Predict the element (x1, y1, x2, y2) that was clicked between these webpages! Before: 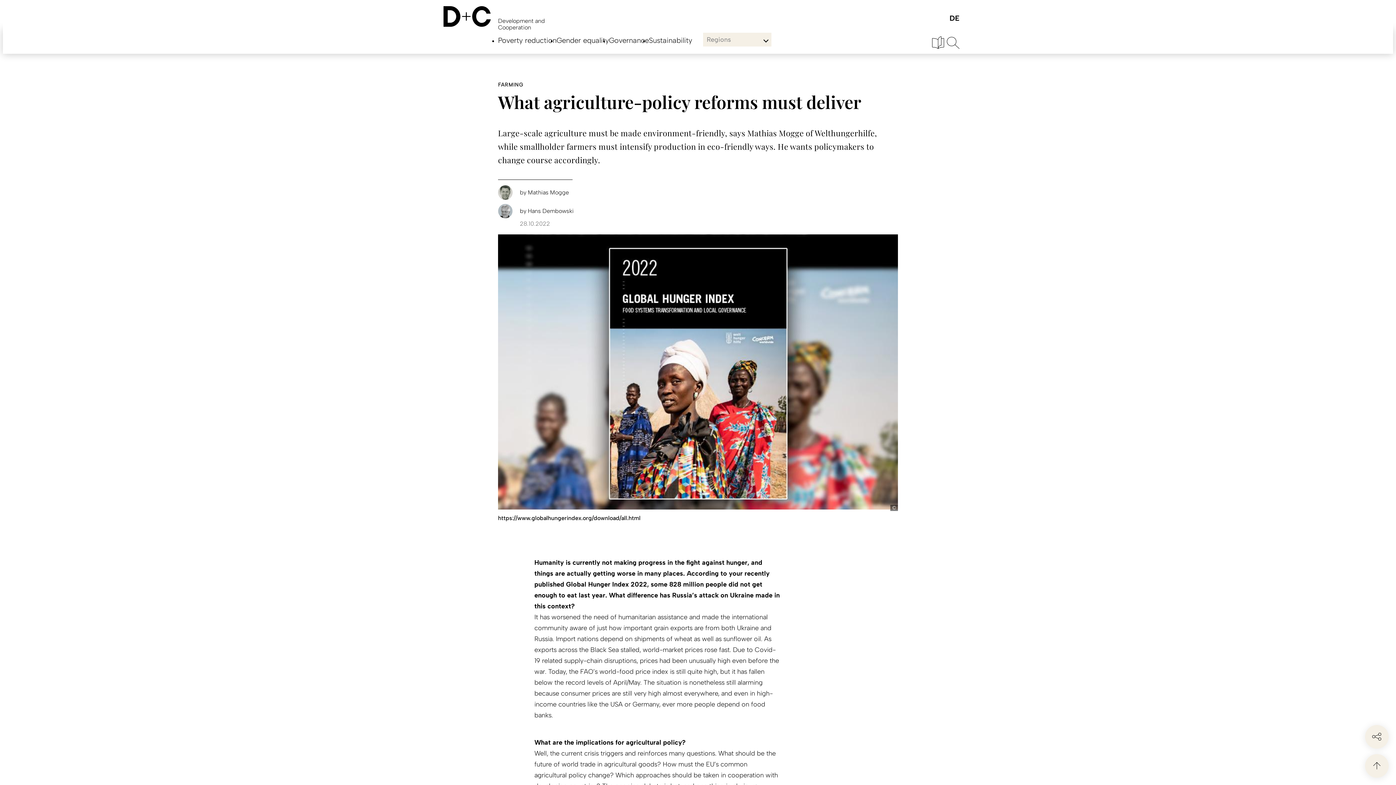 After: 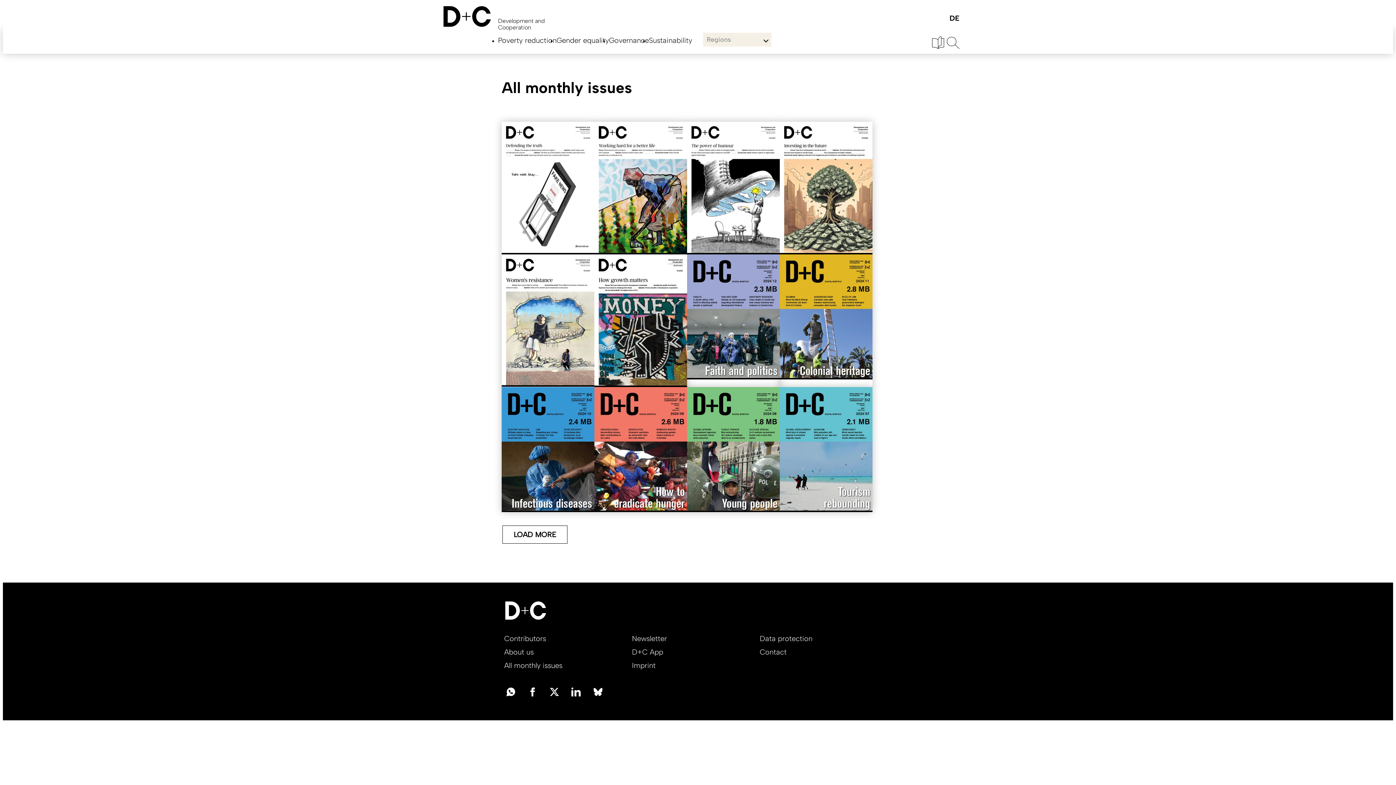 Action: bbox: (929, 46, 946, 54)